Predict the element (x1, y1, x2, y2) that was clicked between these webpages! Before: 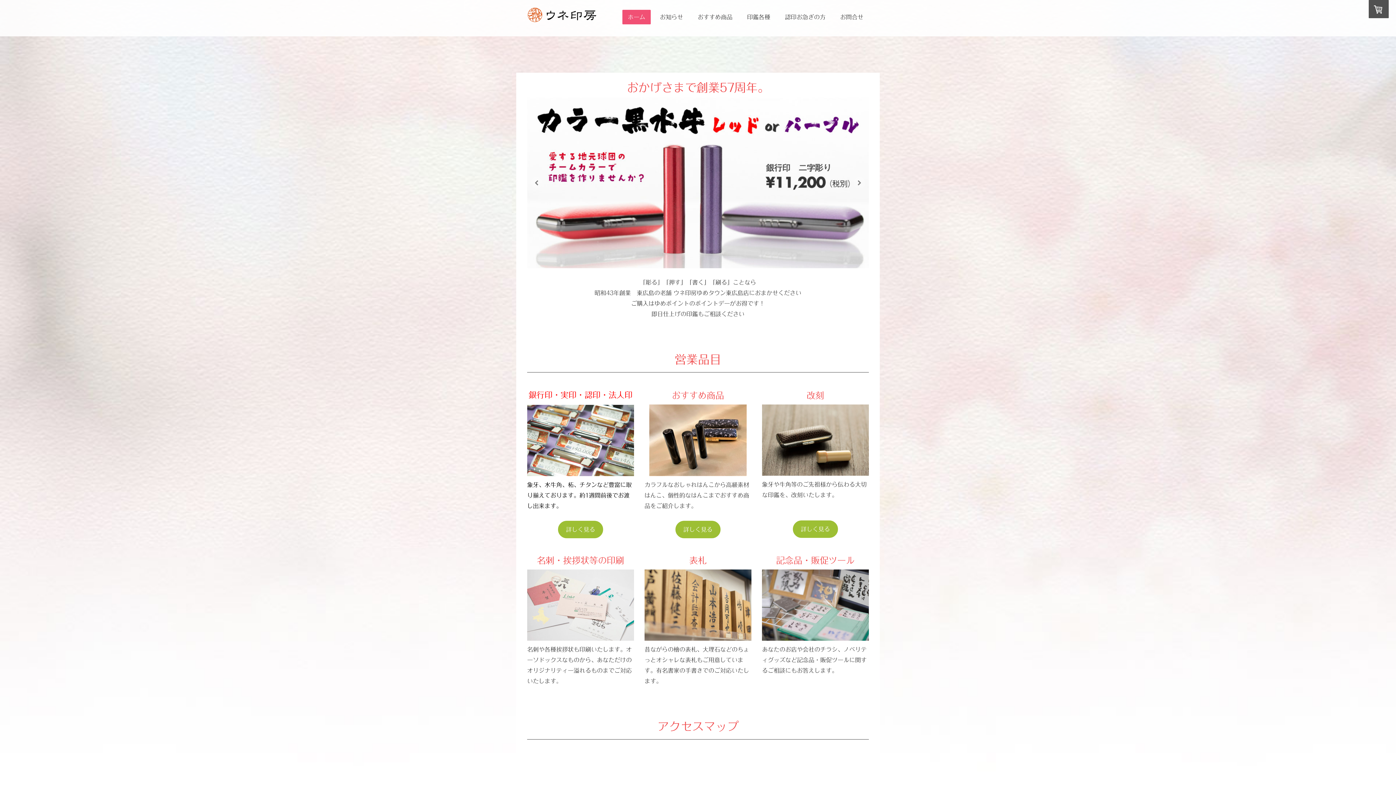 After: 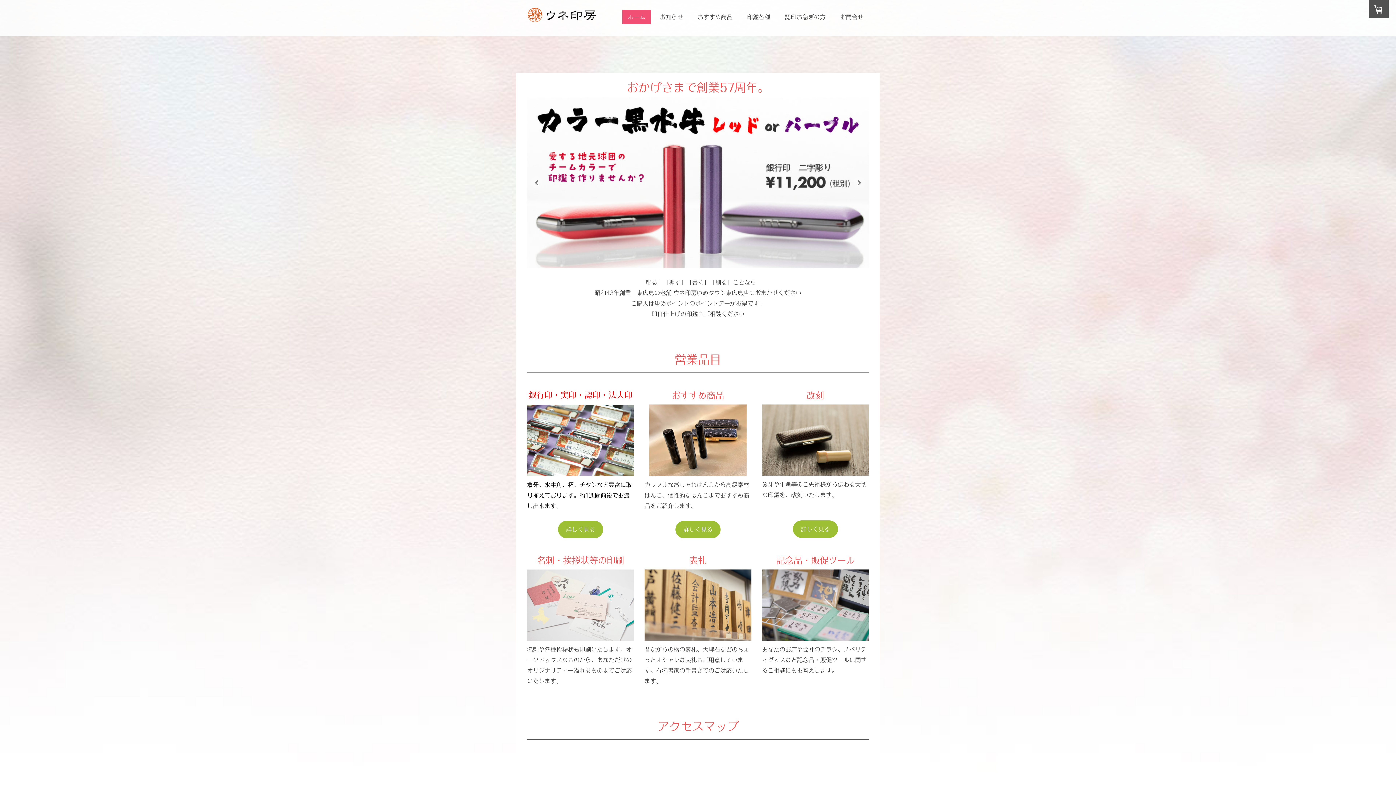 Action: bbox: (525, 6, 598, 12)